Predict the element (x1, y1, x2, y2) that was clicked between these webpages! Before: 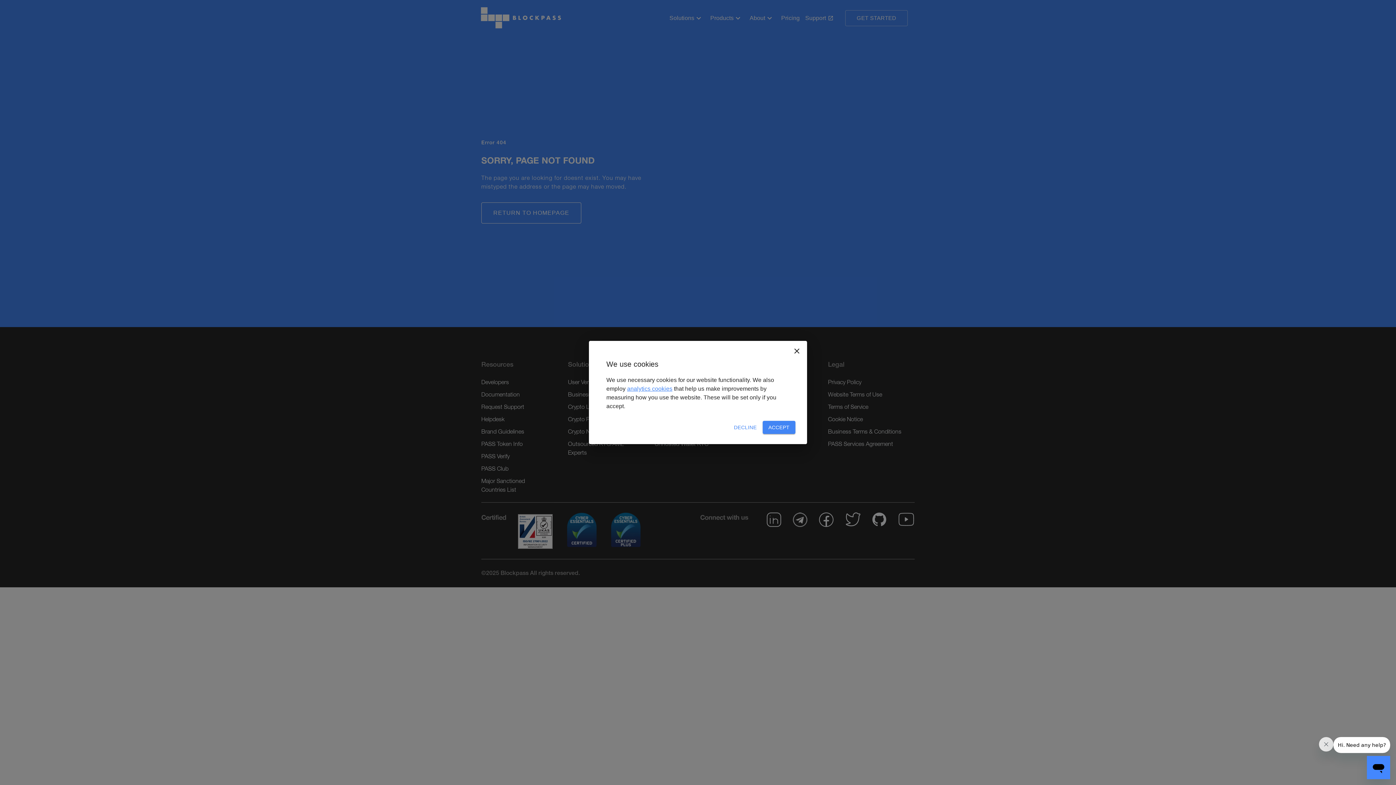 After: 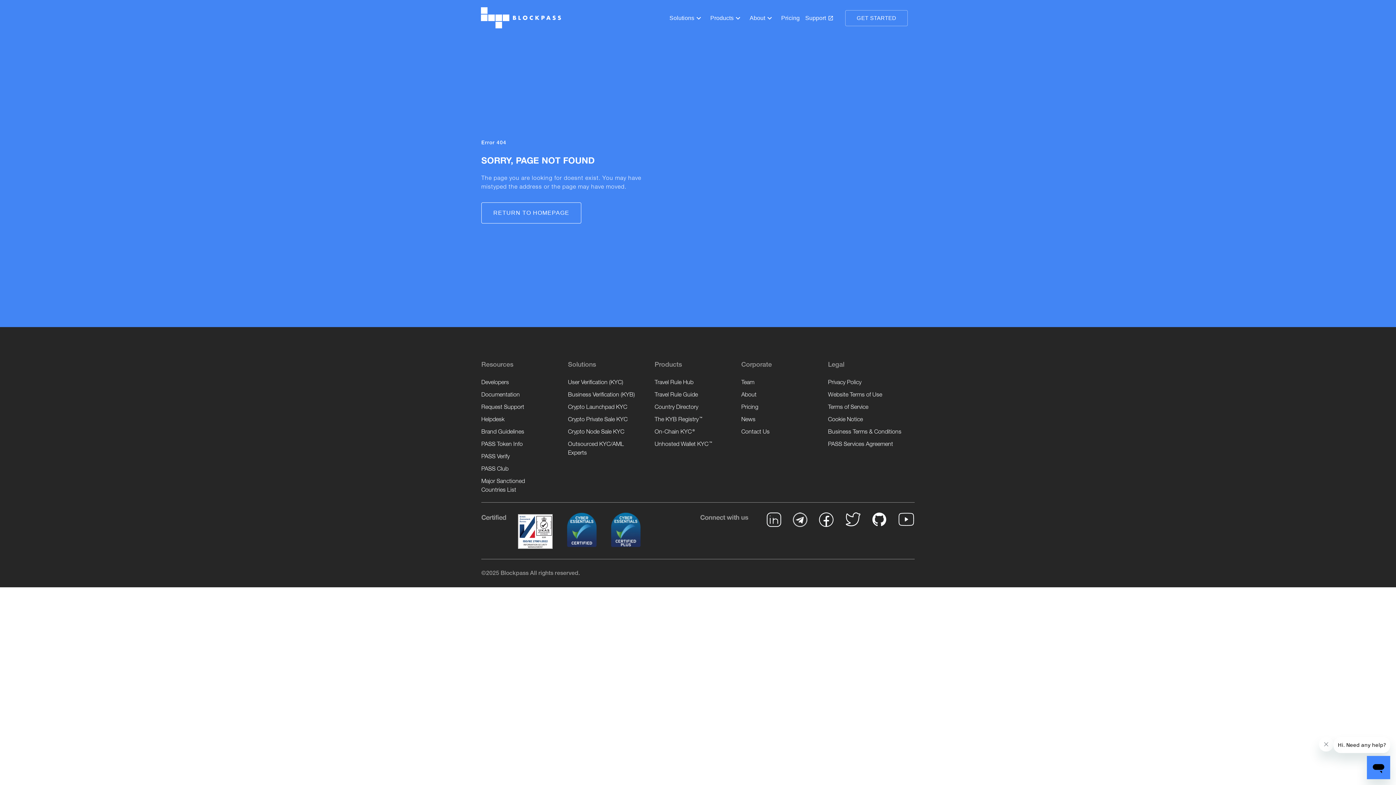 Action: bbox: (762, 421, 795, 434) label: ACCEPT